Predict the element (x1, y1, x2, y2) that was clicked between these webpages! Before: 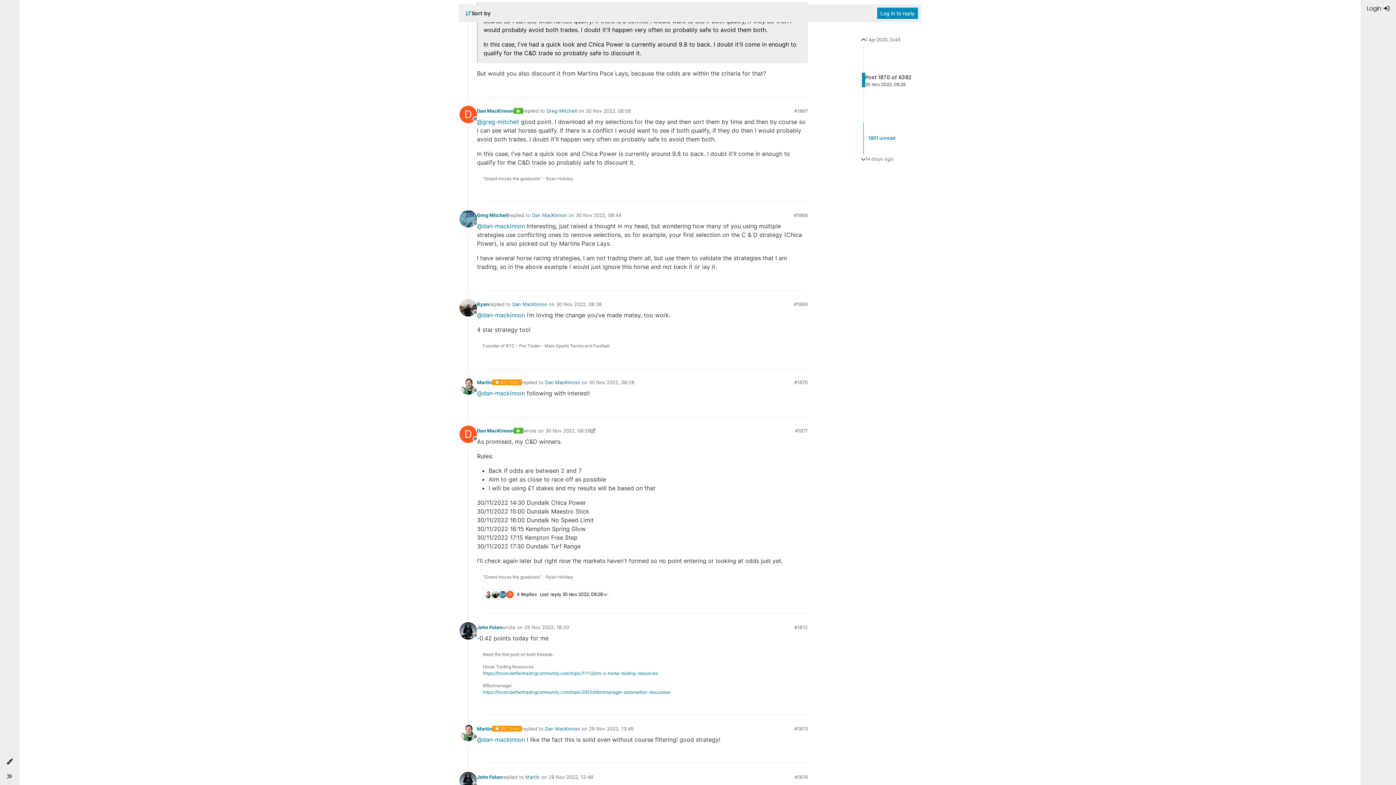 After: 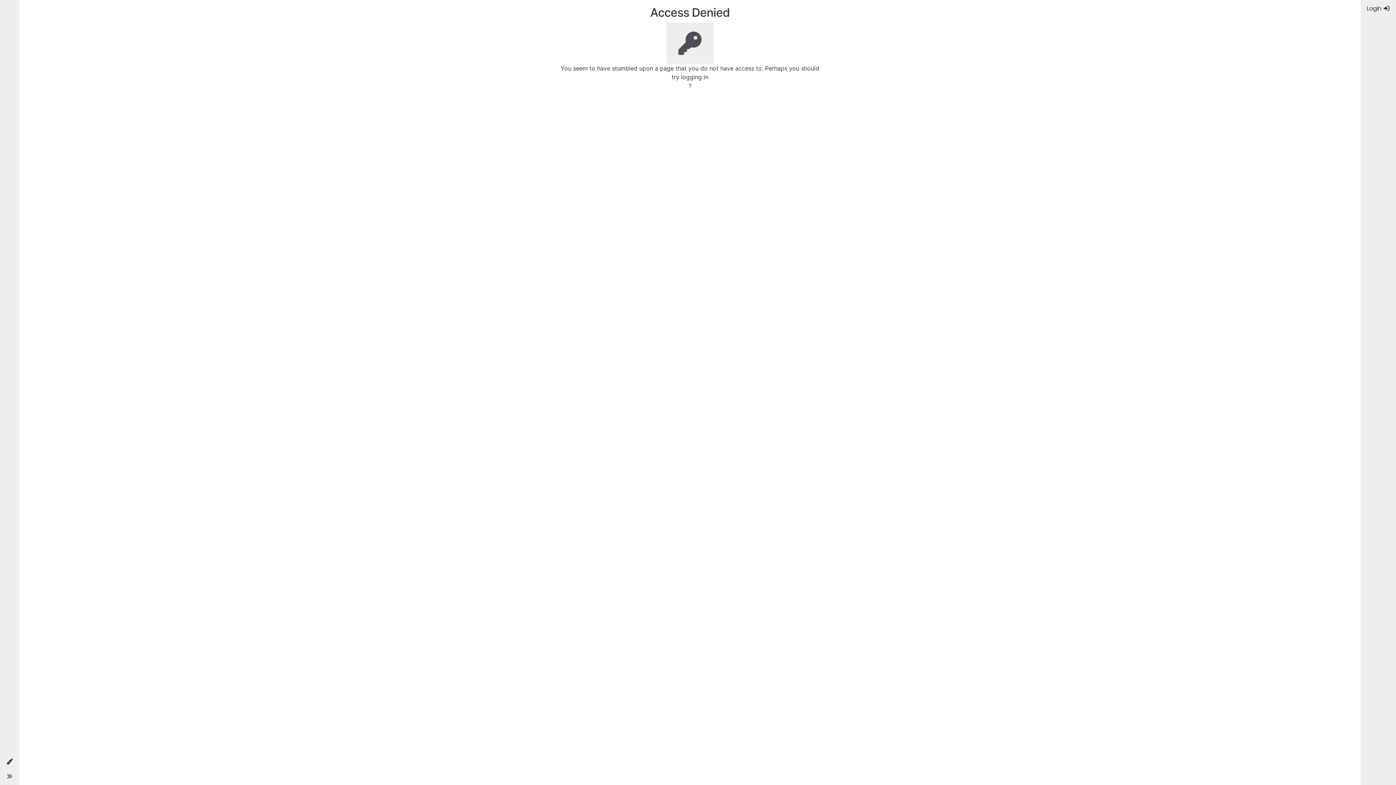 Action: label: Ryan bbox: (477, 301, 489, 307)